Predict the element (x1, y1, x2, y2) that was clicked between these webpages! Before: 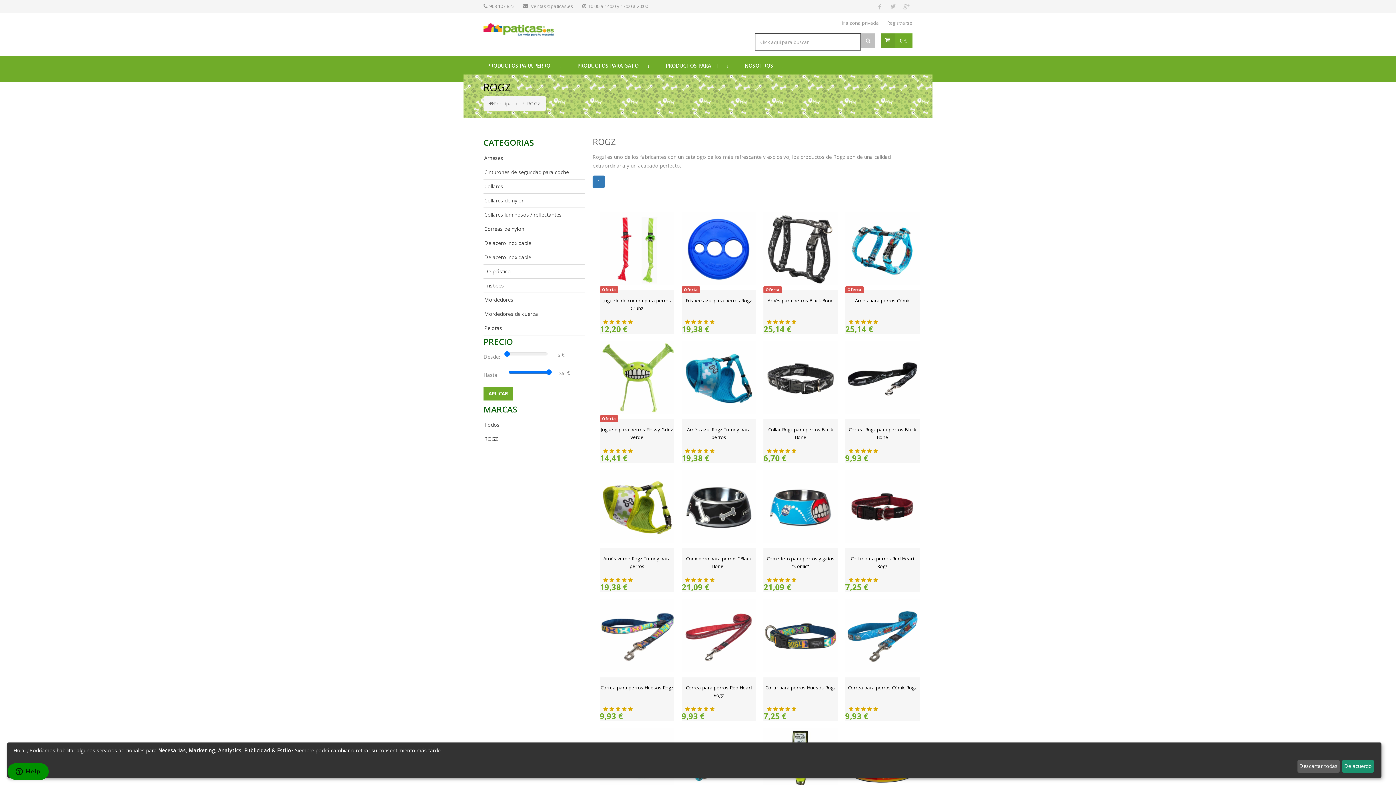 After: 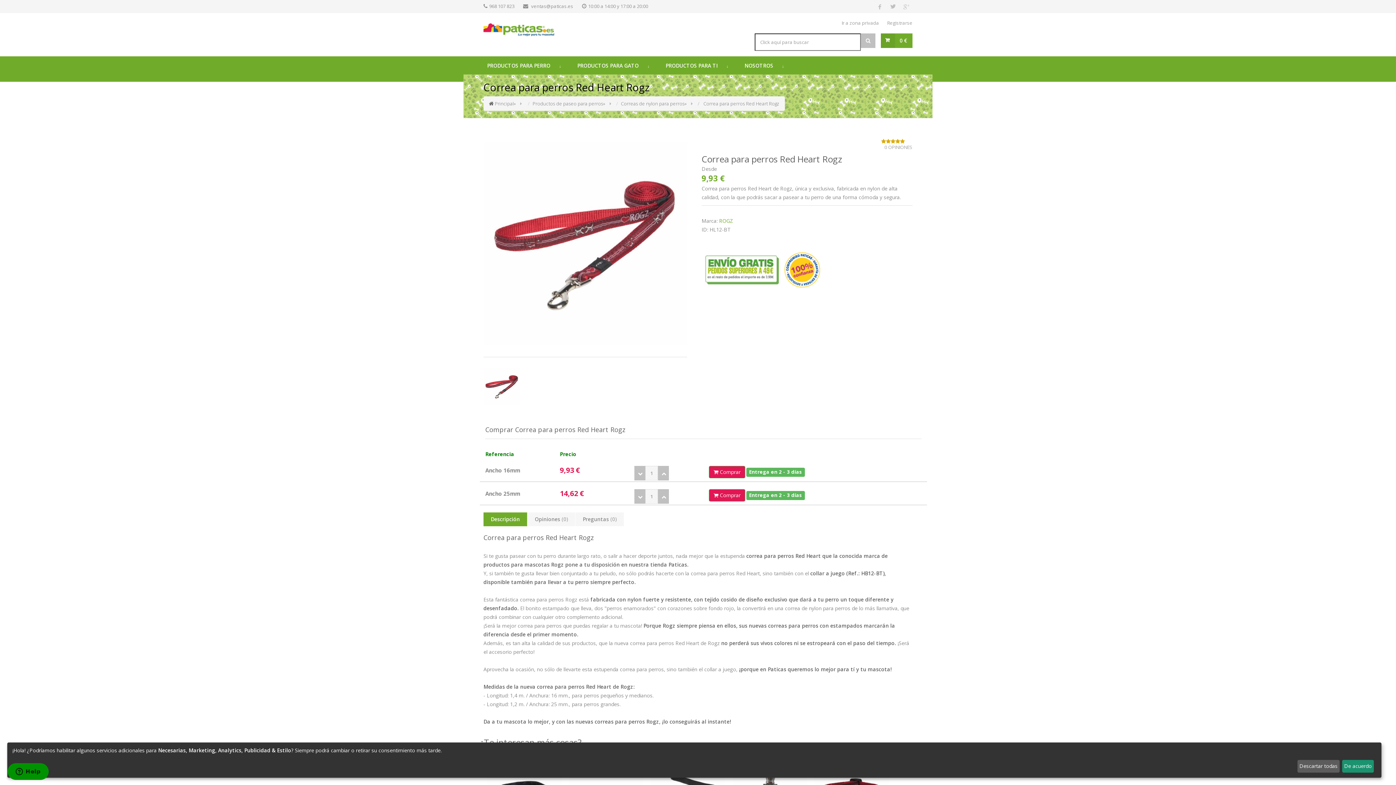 Action: label: Correa para perros Red Heart Rogz
    
9,93 € bbox: (681, 677, 756, 721)